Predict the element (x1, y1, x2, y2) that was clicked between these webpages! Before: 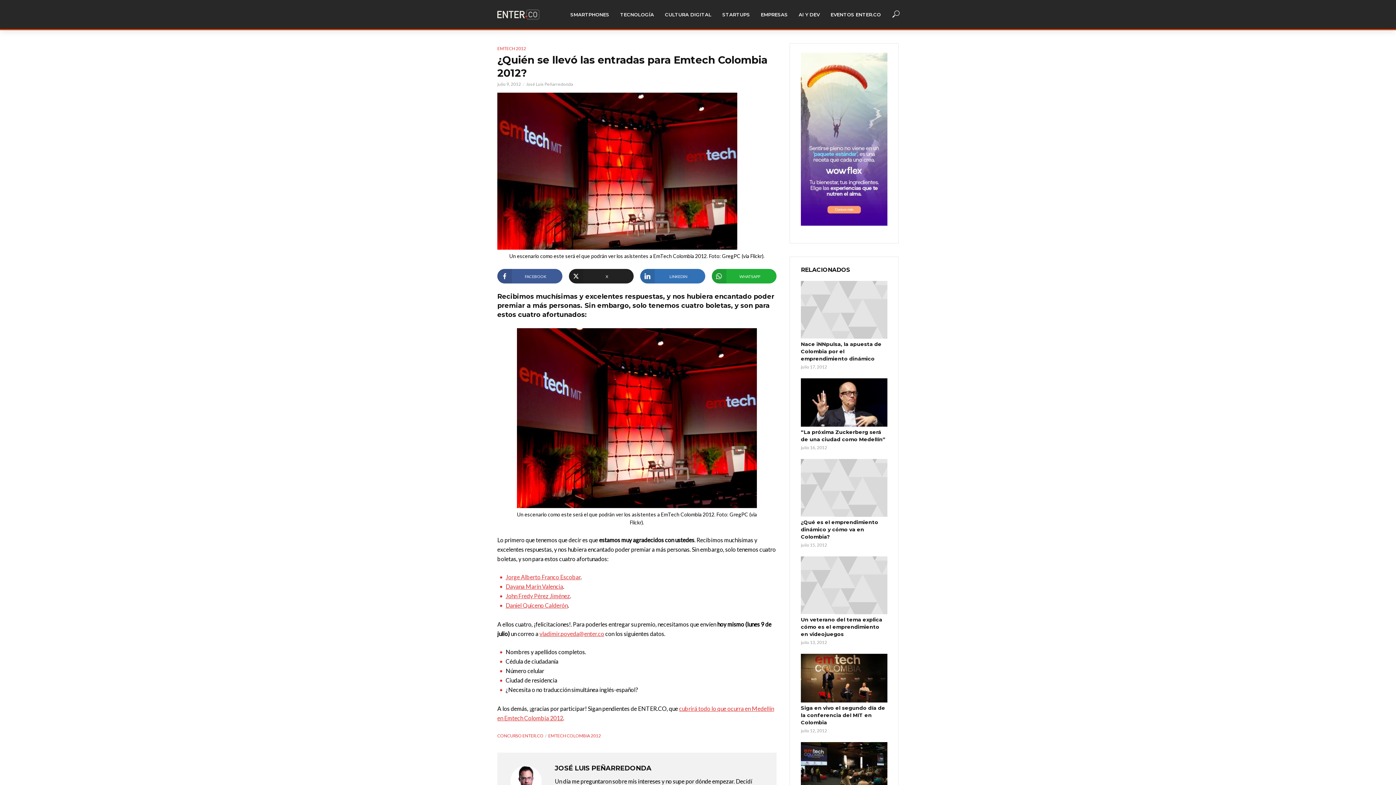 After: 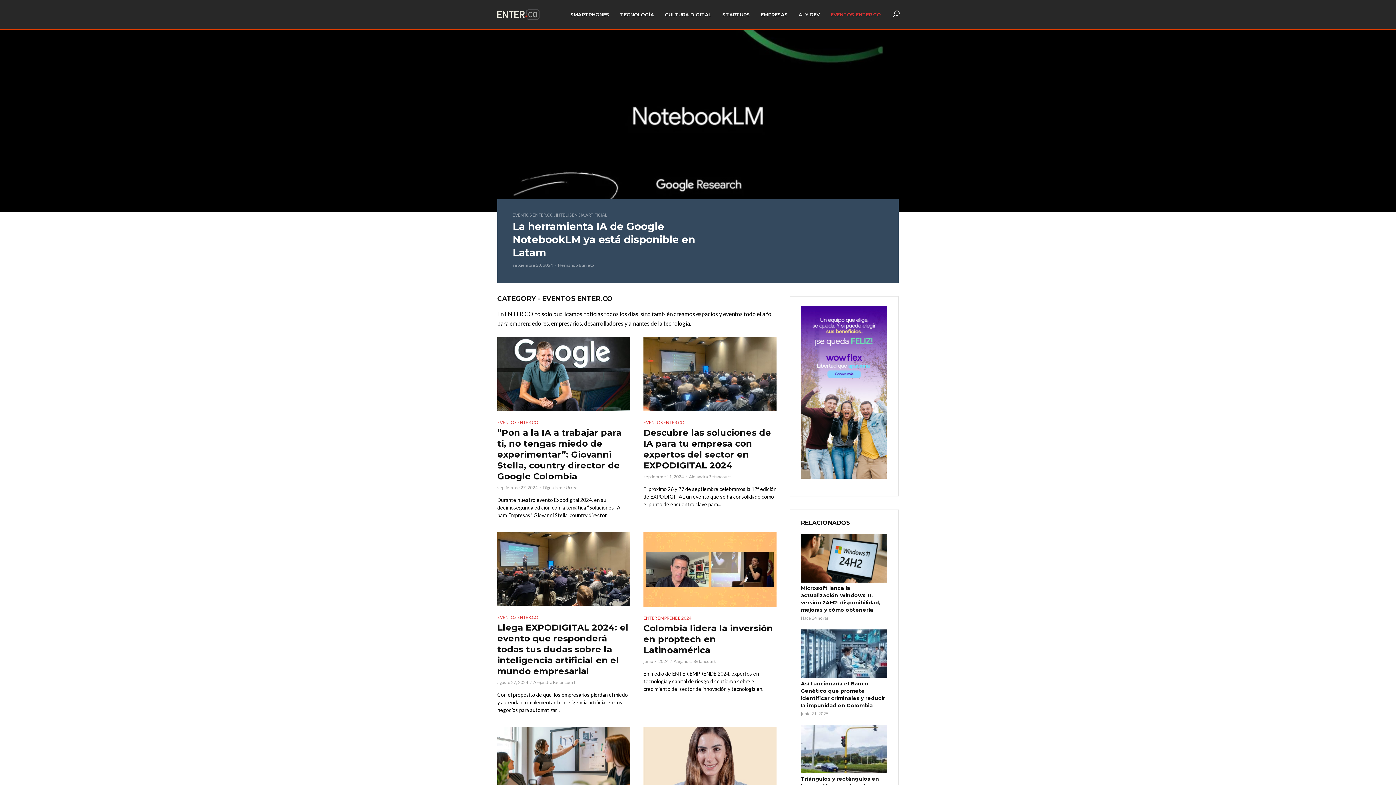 Action: label: EVENTOS ENTER.CO bbox: (825, 6, 886, 22)